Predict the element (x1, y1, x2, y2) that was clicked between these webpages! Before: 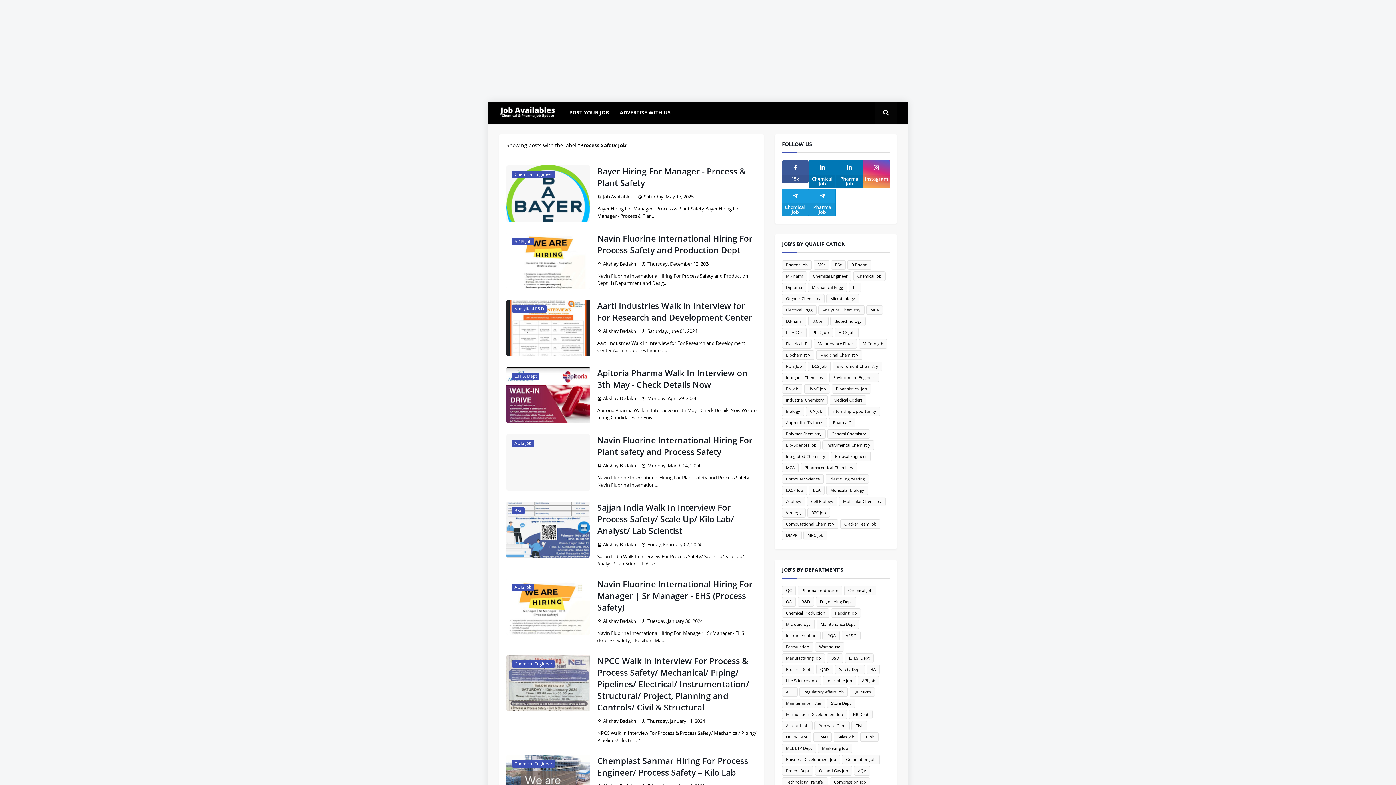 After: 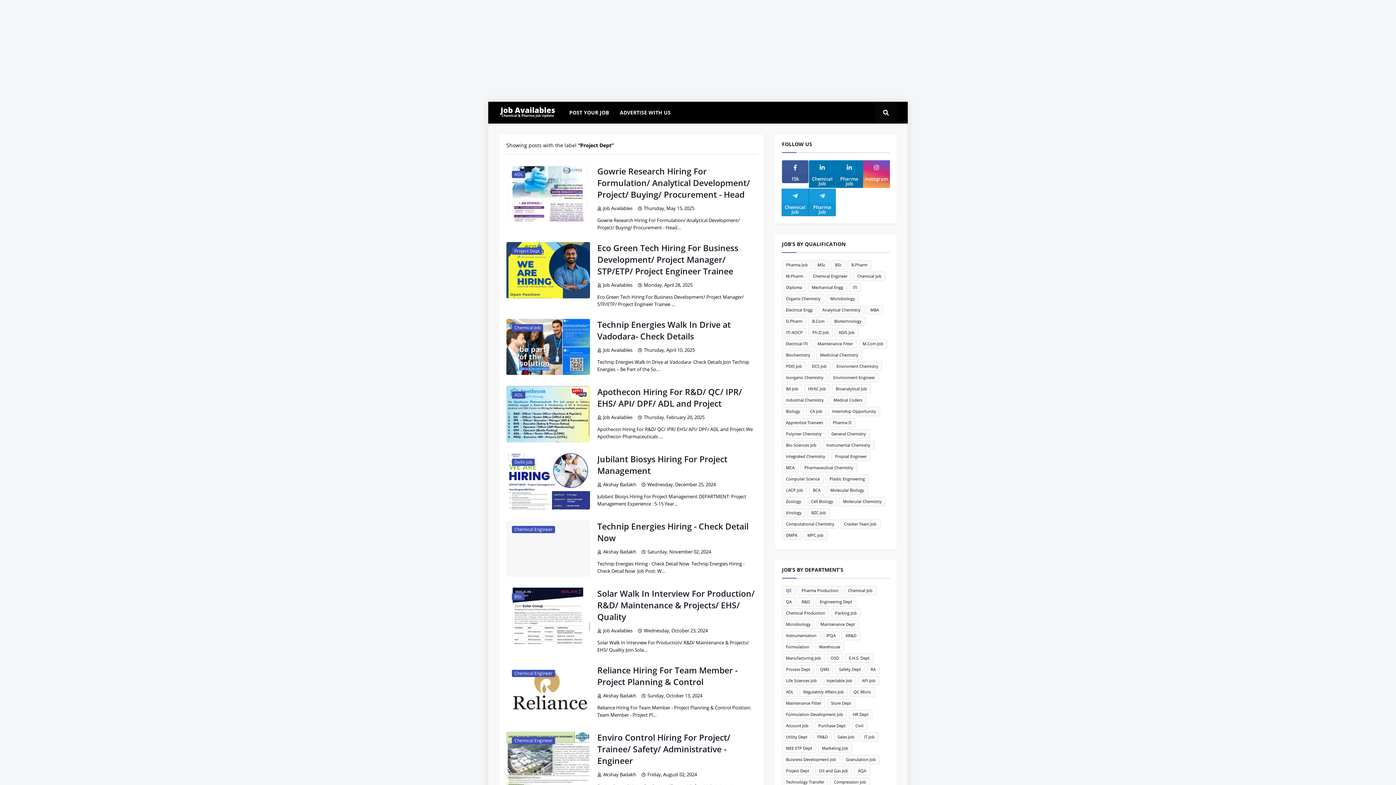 Action: label: Project Dept bbox: (782, 766, 813, 776)